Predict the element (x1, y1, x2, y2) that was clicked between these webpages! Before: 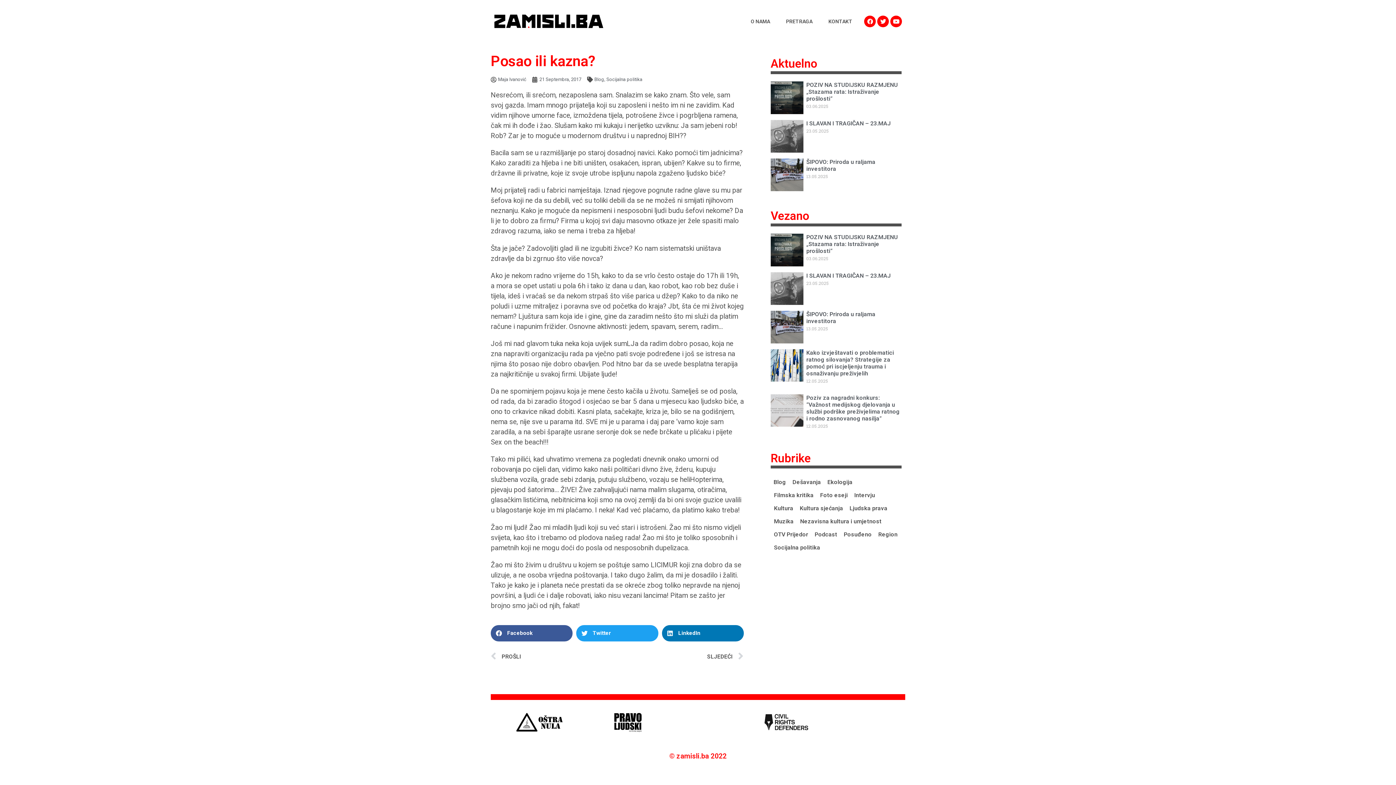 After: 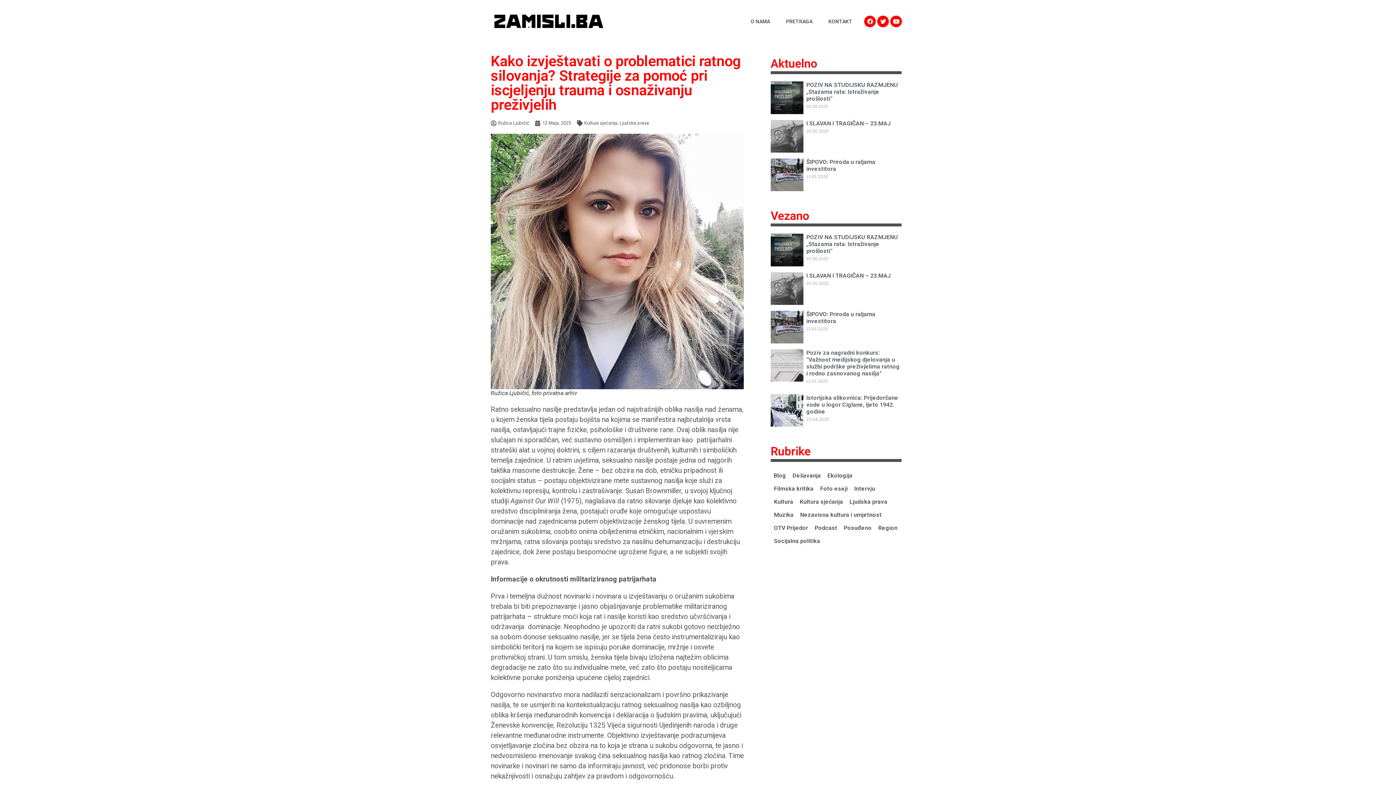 Action: bbox: (770, 349, 803, 388)